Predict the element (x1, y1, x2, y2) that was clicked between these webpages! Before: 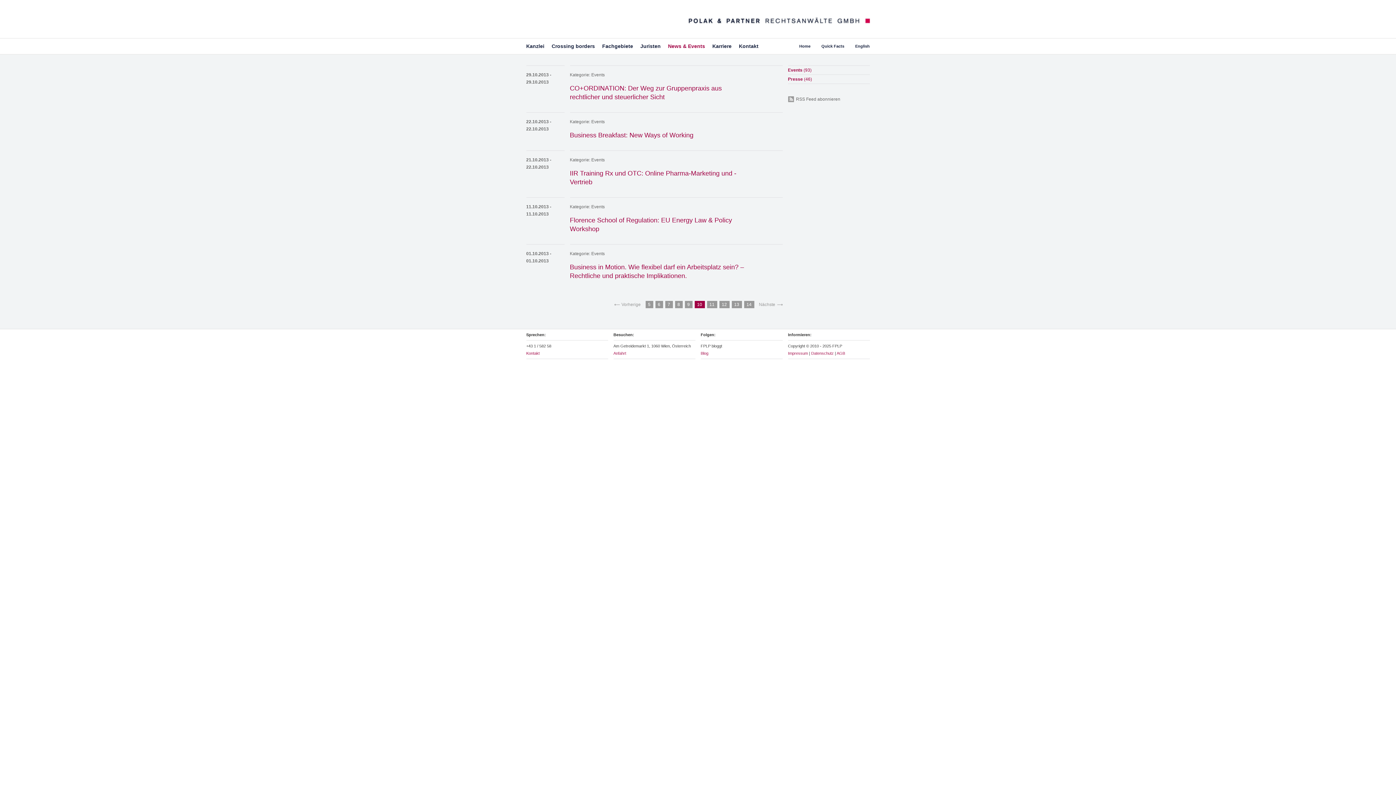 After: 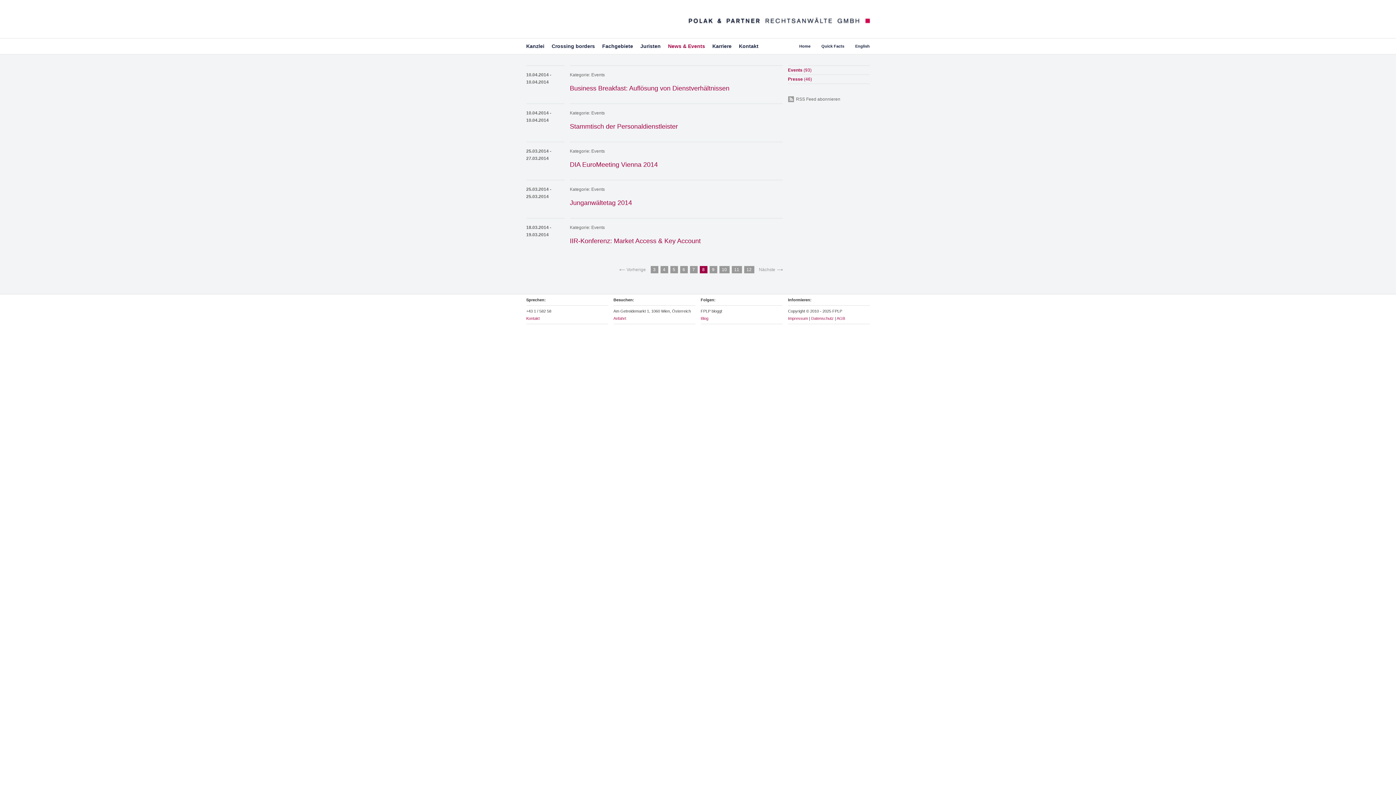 Action: bbox: (675, 301, 682, 308) label: 8